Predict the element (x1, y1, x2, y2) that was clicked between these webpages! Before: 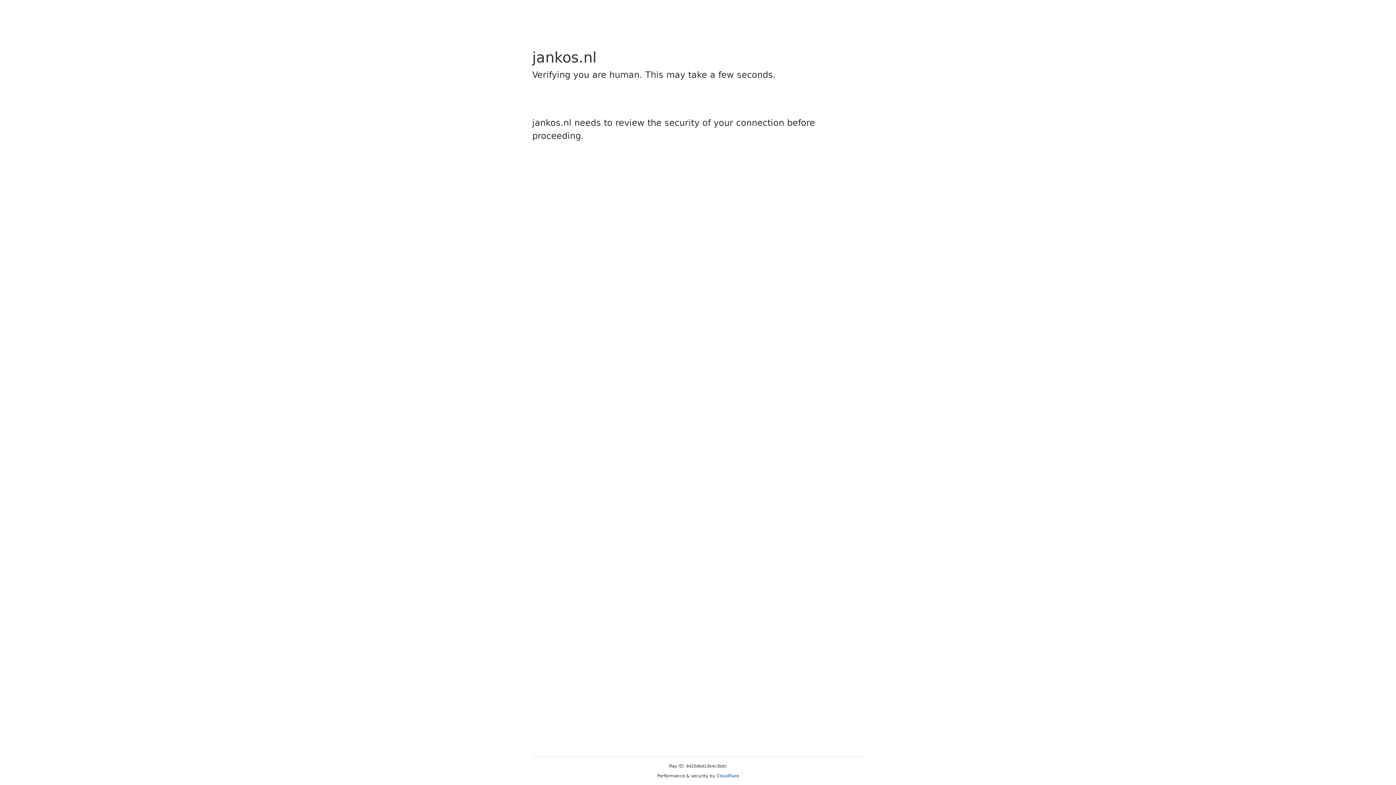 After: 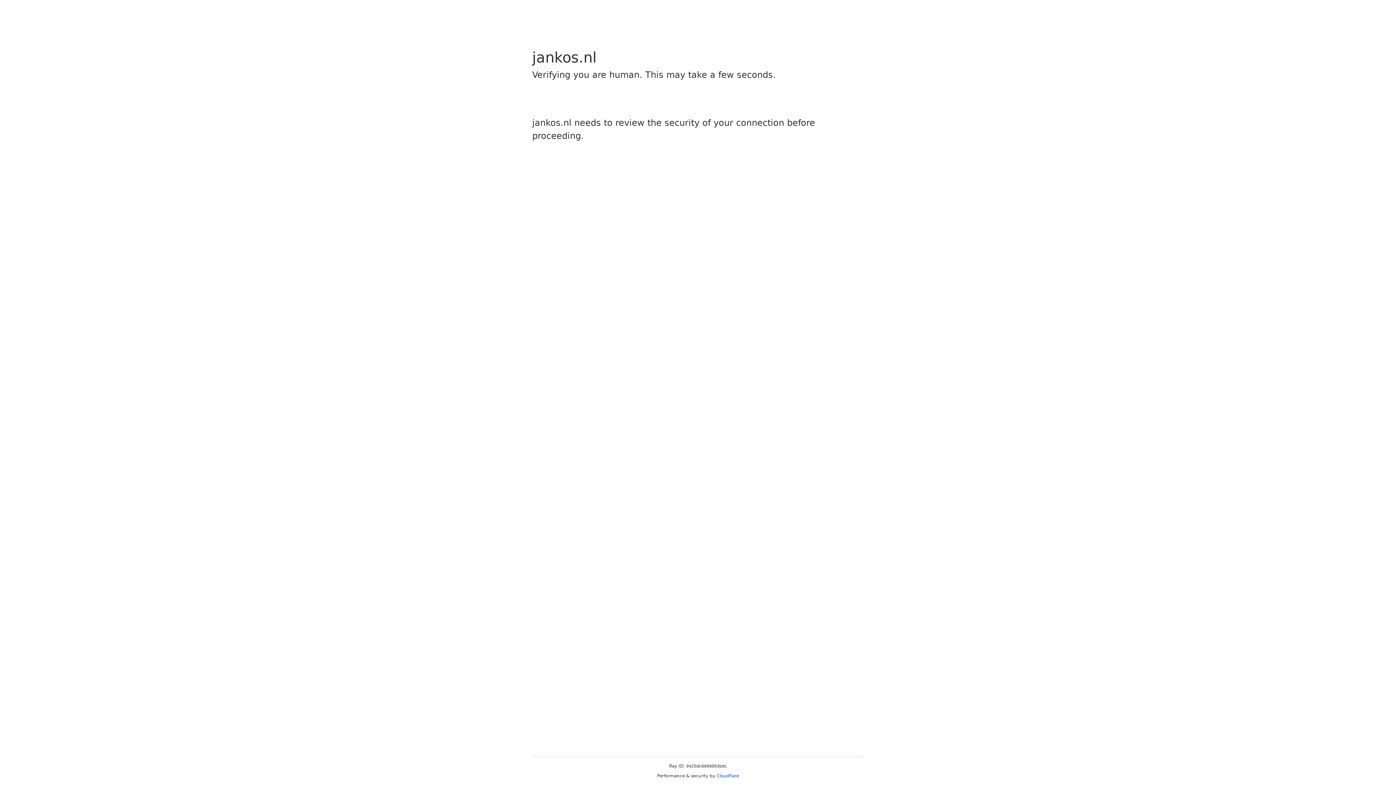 Action: label: Cloudflare bbox: (716, 773, 739, 778)